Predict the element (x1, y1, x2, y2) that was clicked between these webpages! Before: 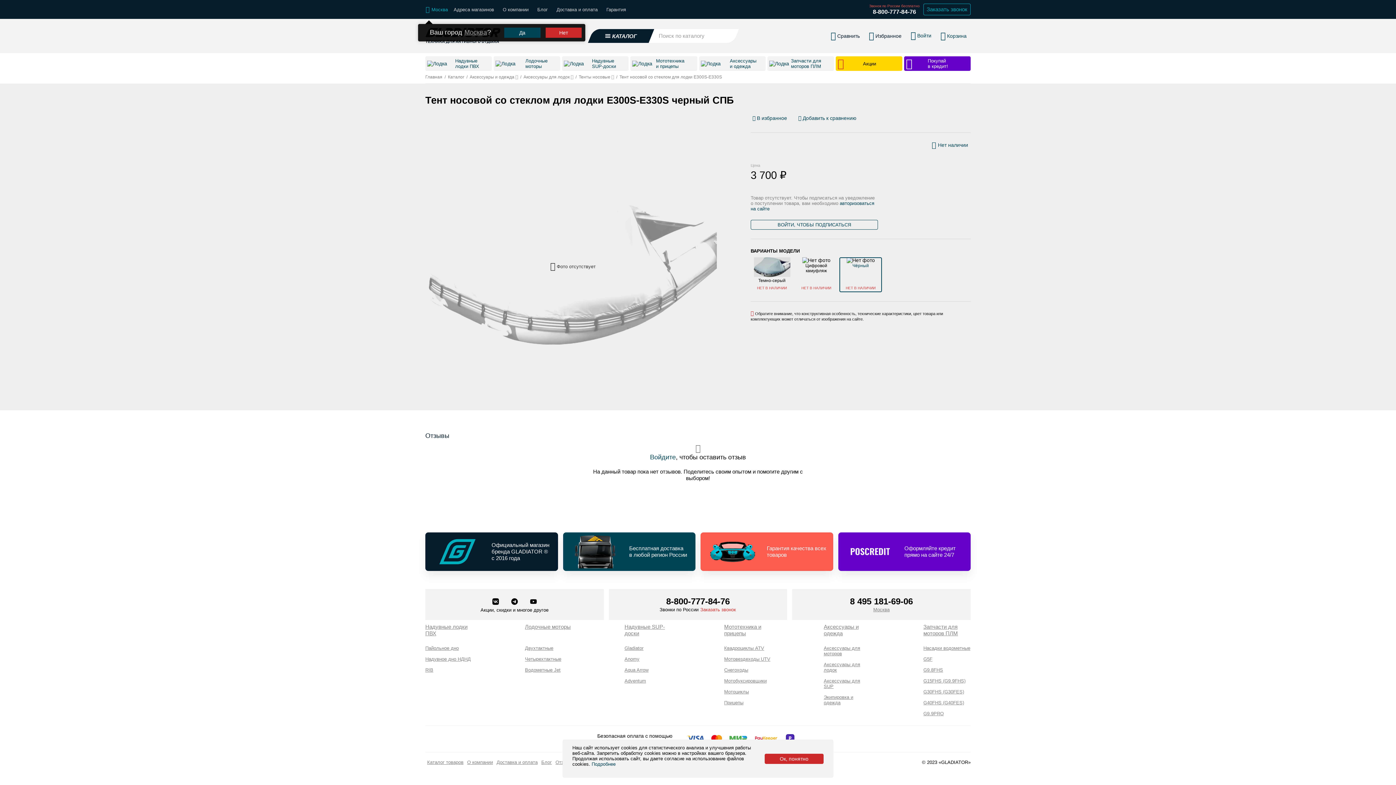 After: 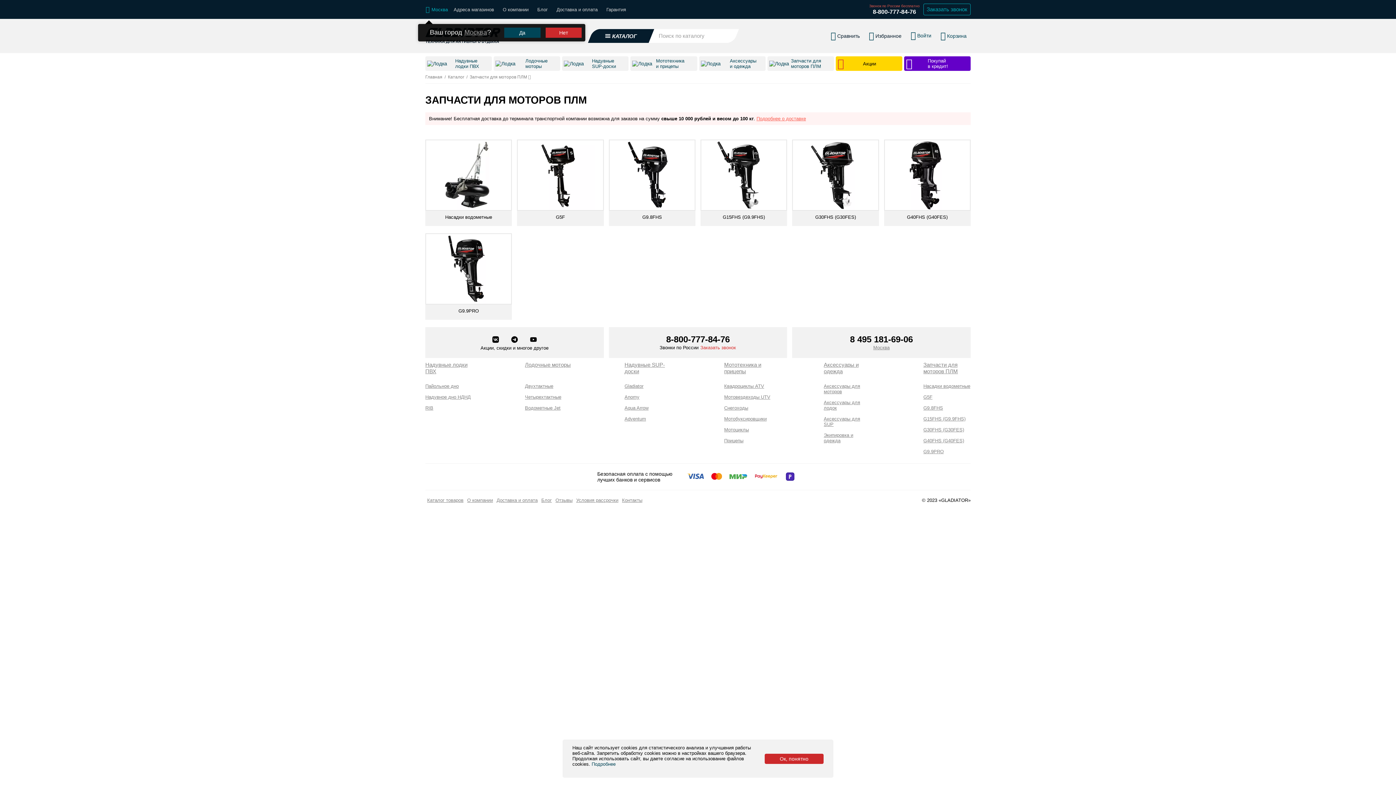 Action: label: Запчасти для
моторов ПЛМ bbox: (767, 56, 834, 70)